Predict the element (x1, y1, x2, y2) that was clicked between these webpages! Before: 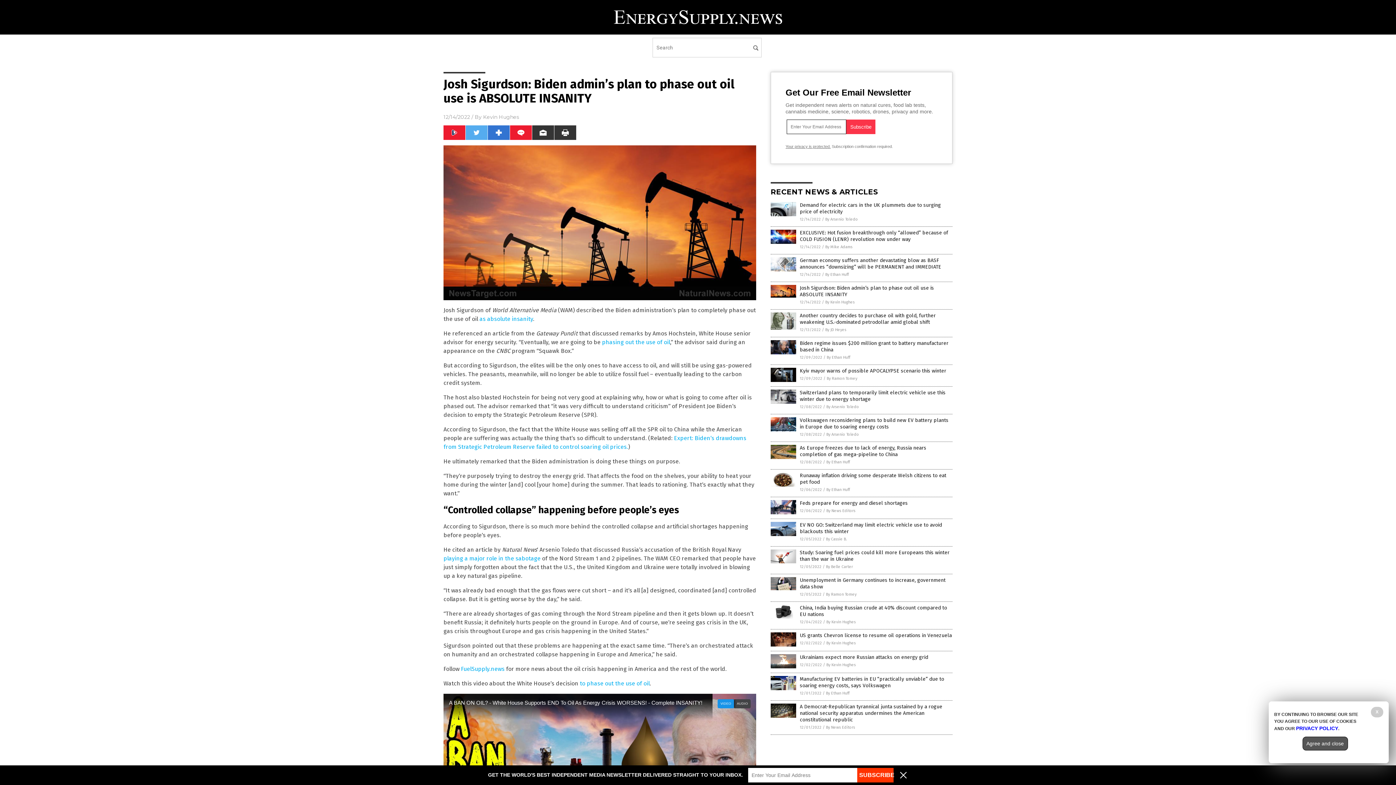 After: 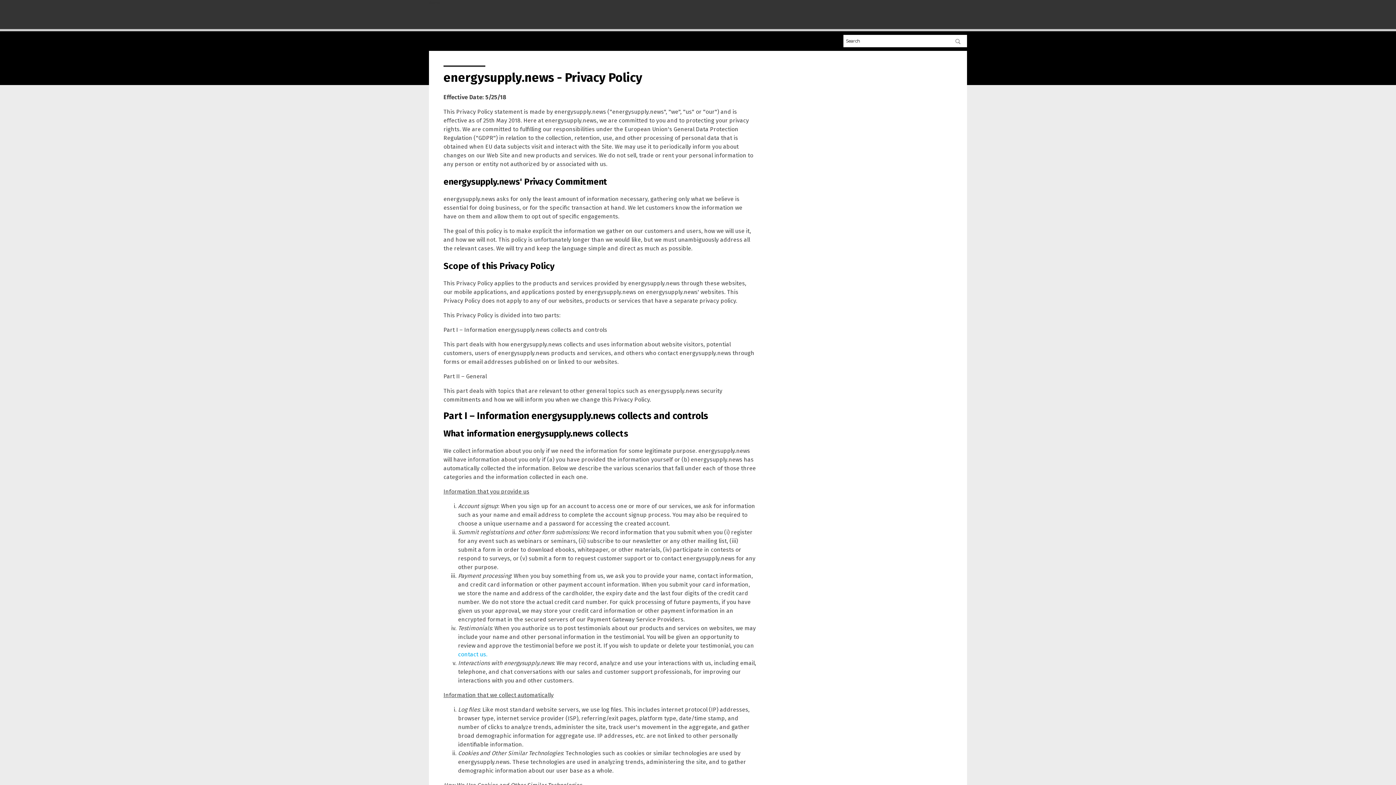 Action: label: PRIVACY POLICY bbox: (1296, 725, 1338, 731)